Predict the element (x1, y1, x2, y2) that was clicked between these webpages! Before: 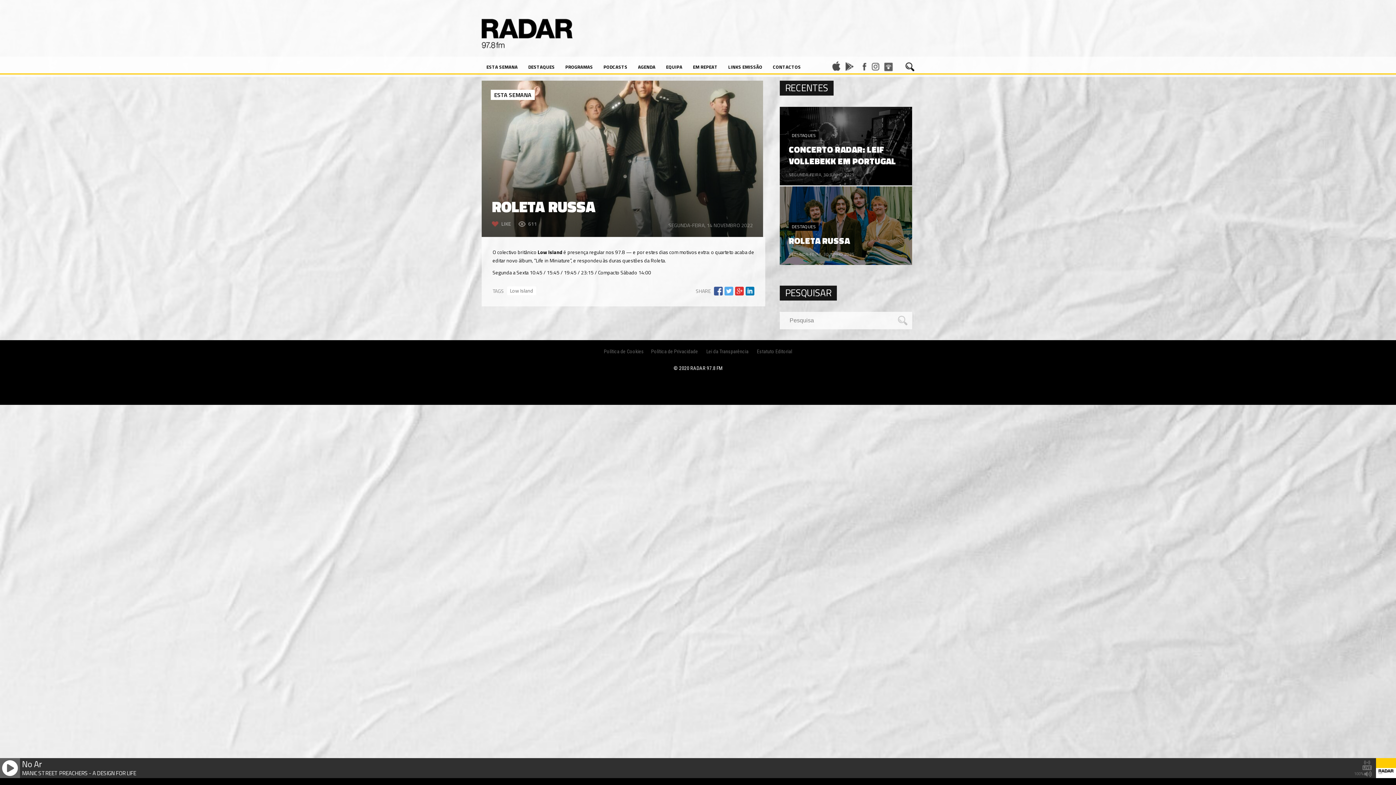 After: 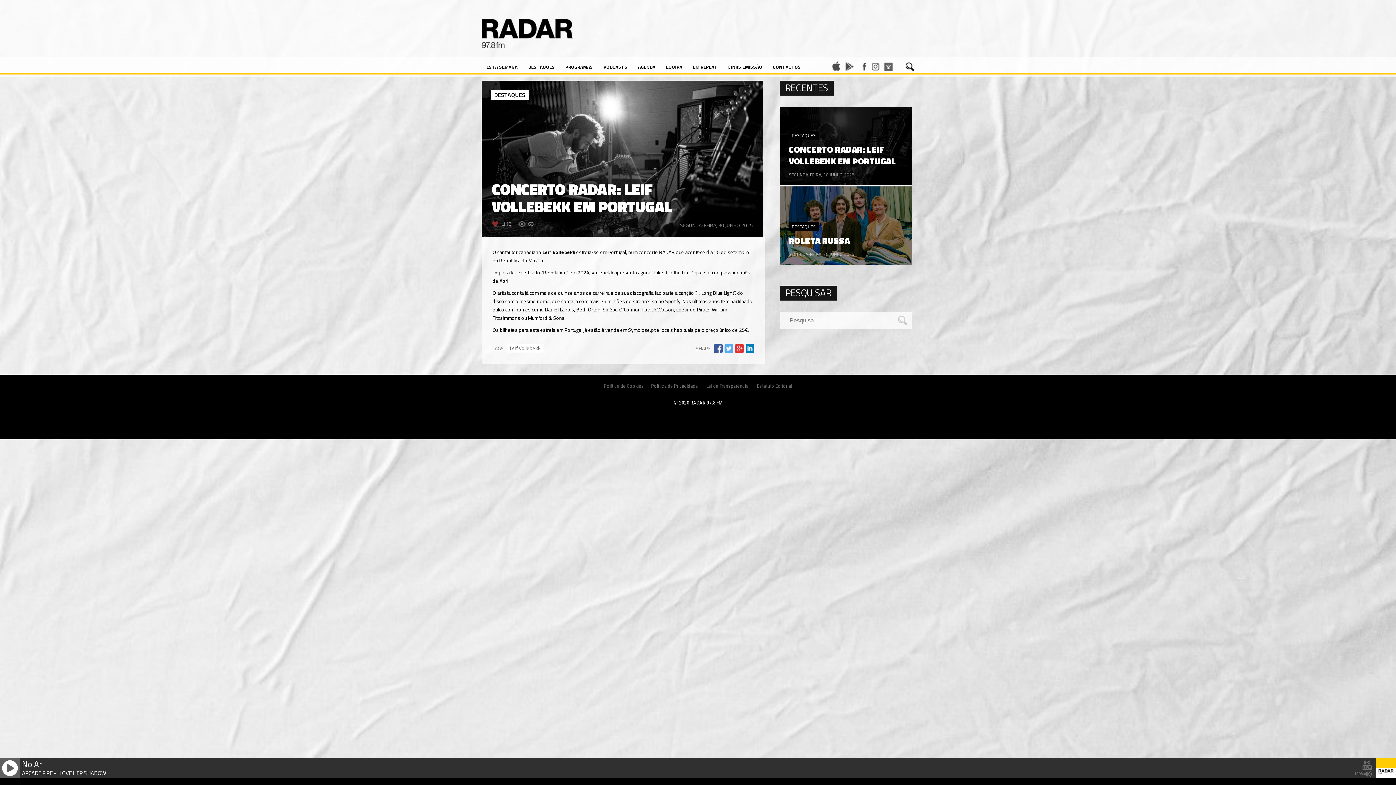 Action: label: SEGUNDA-FEIRA, 30 JUNHO 2025
DESTAQUES
CONCERTO RADAR: LEIF VOLLEBEKK EM PORTUGAL bbox: (780, 106, 912, 185)